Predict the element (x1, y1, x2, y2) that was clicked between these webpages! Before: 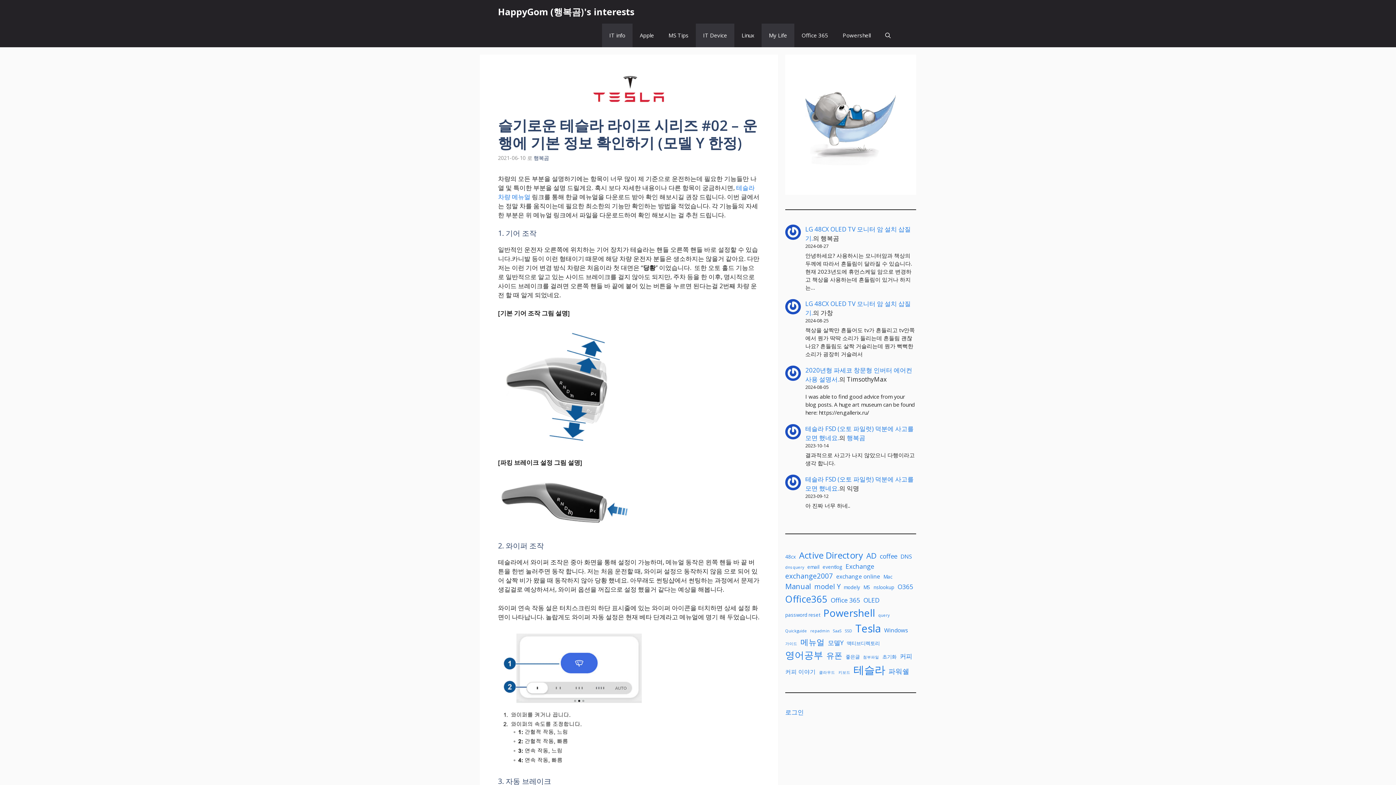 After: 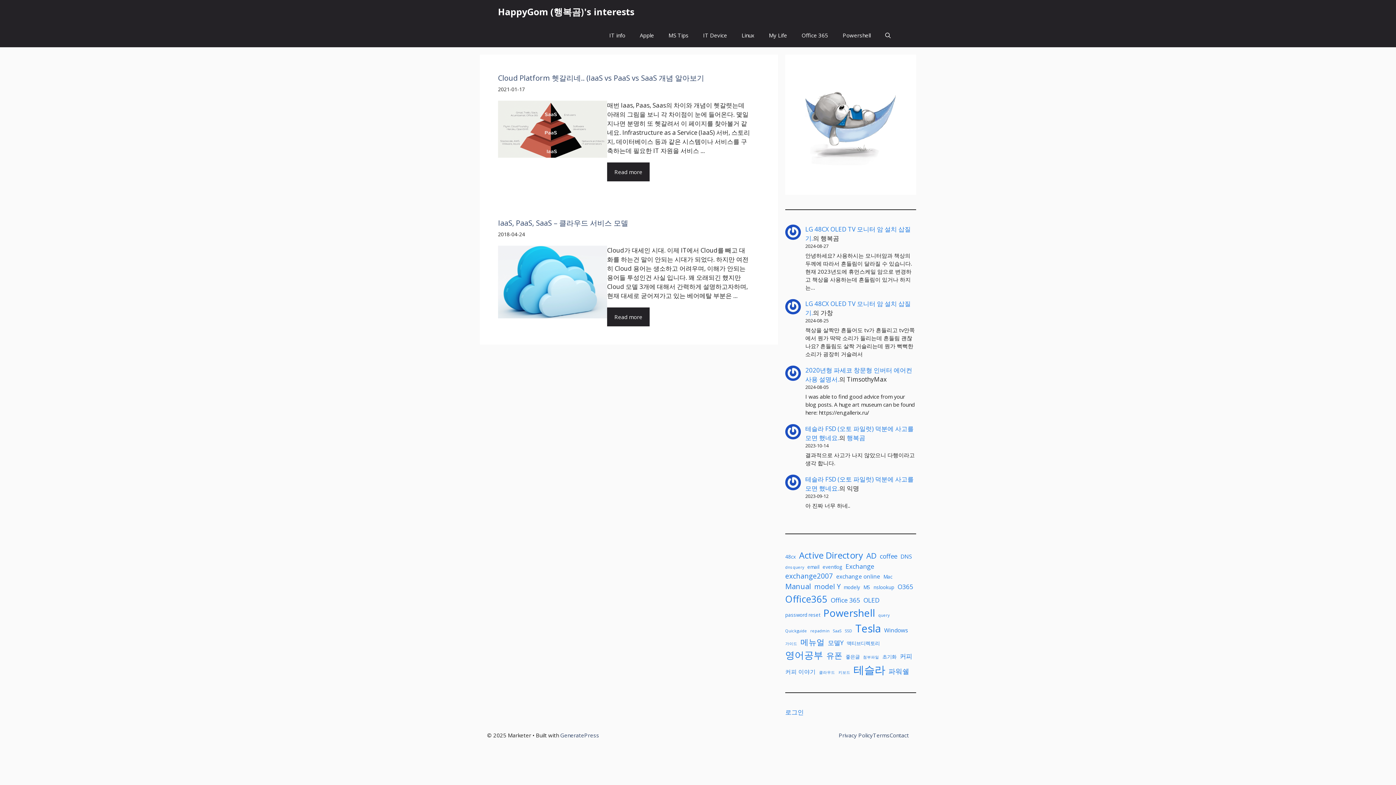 Action: label: 클라우드 (2 아이템) bbox: (819, 669, 835, 675)